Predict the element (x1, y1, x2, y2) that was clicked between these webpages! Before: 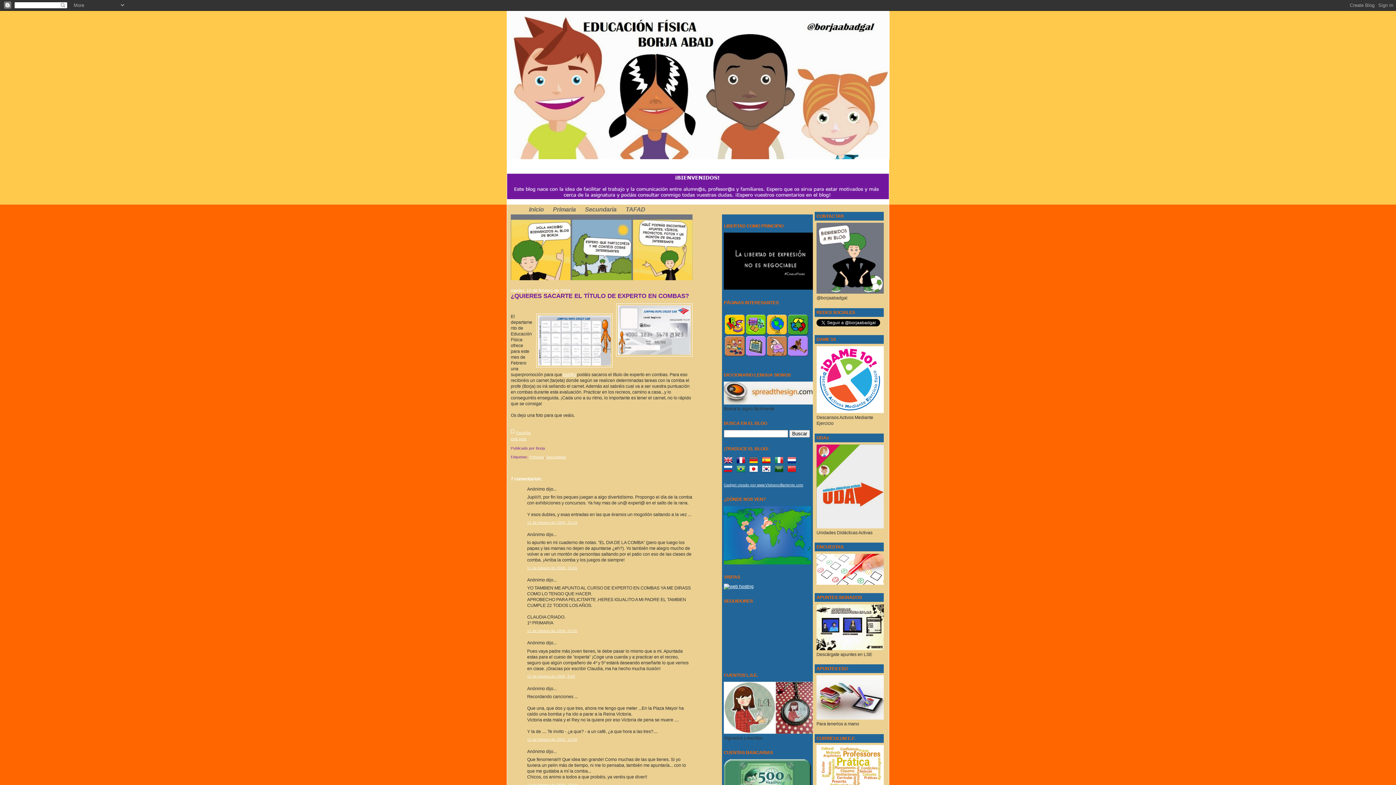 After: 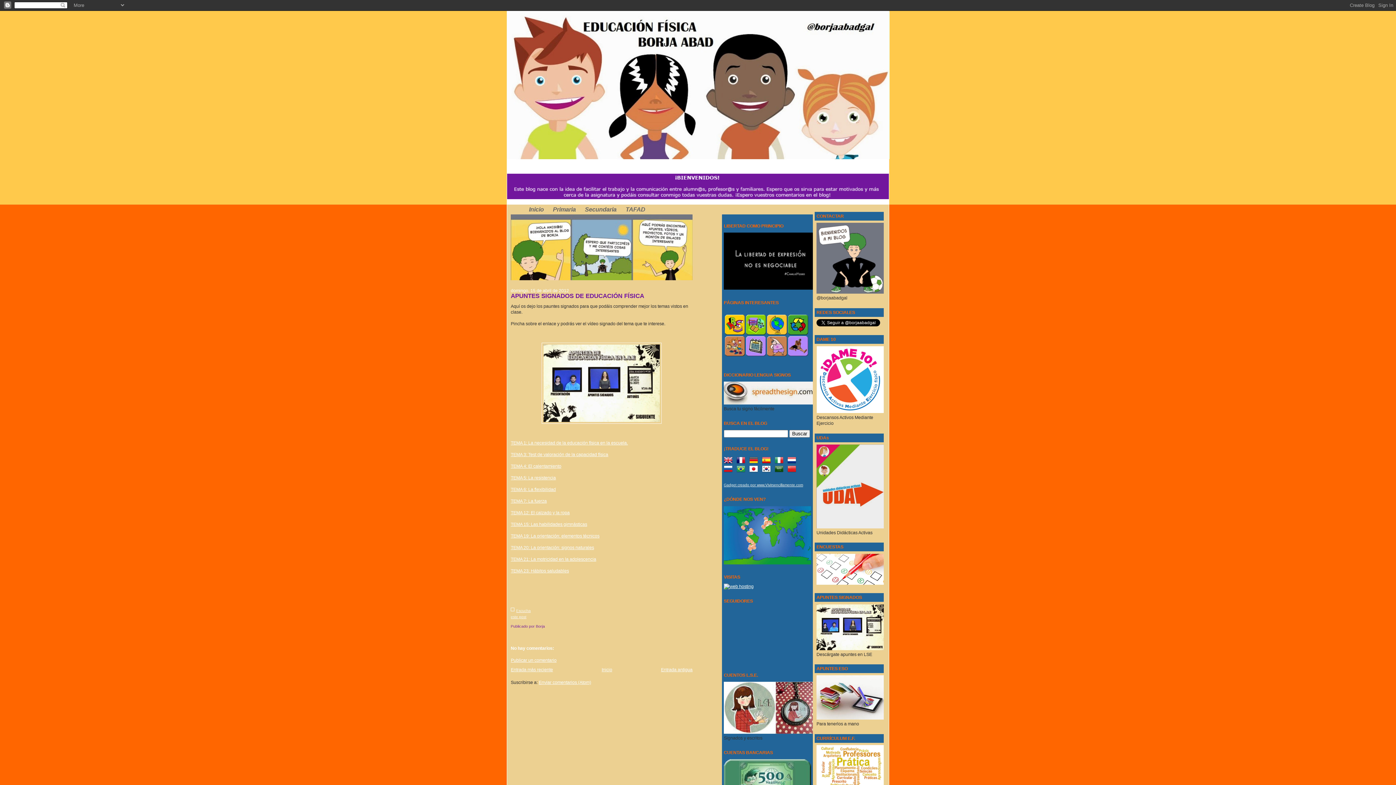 Action: bbox: (816, 646, 885, 651)